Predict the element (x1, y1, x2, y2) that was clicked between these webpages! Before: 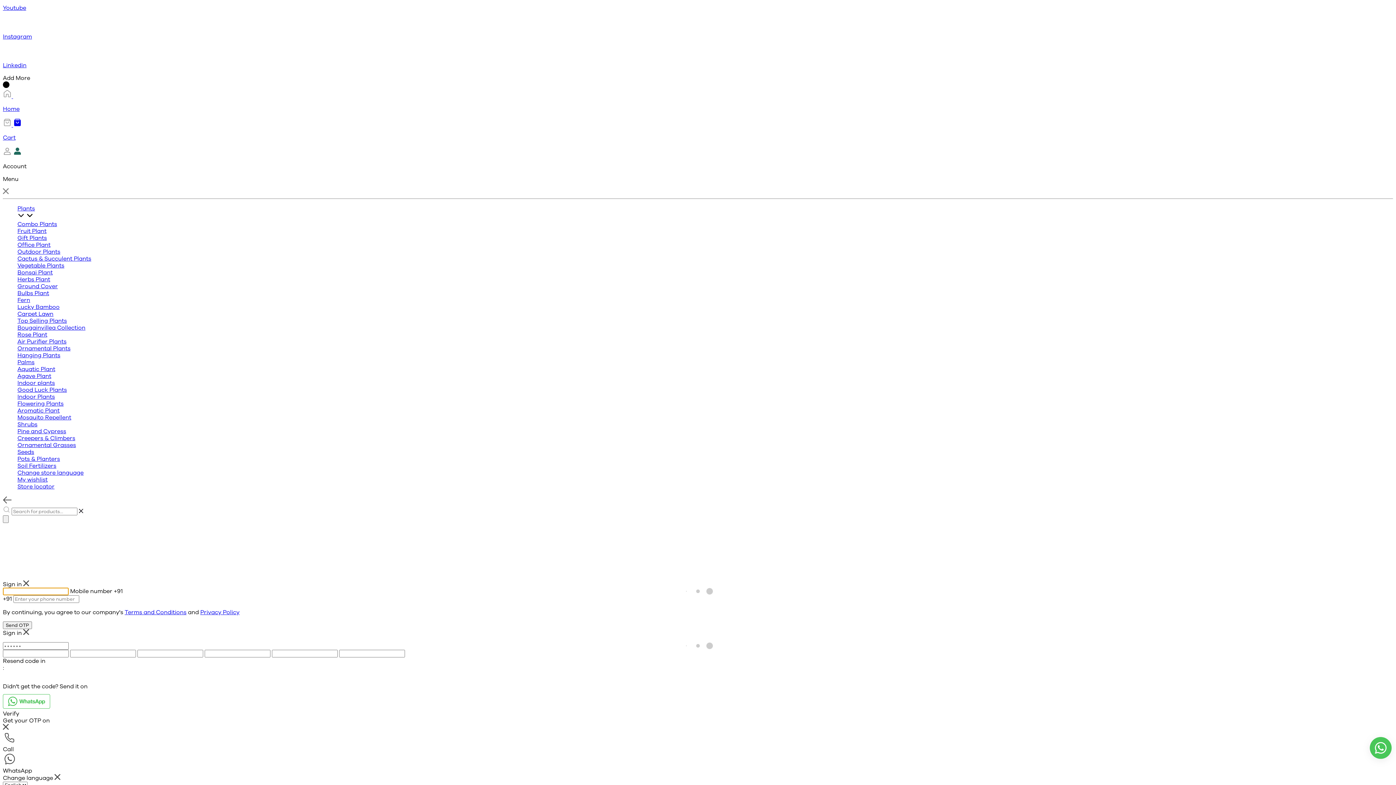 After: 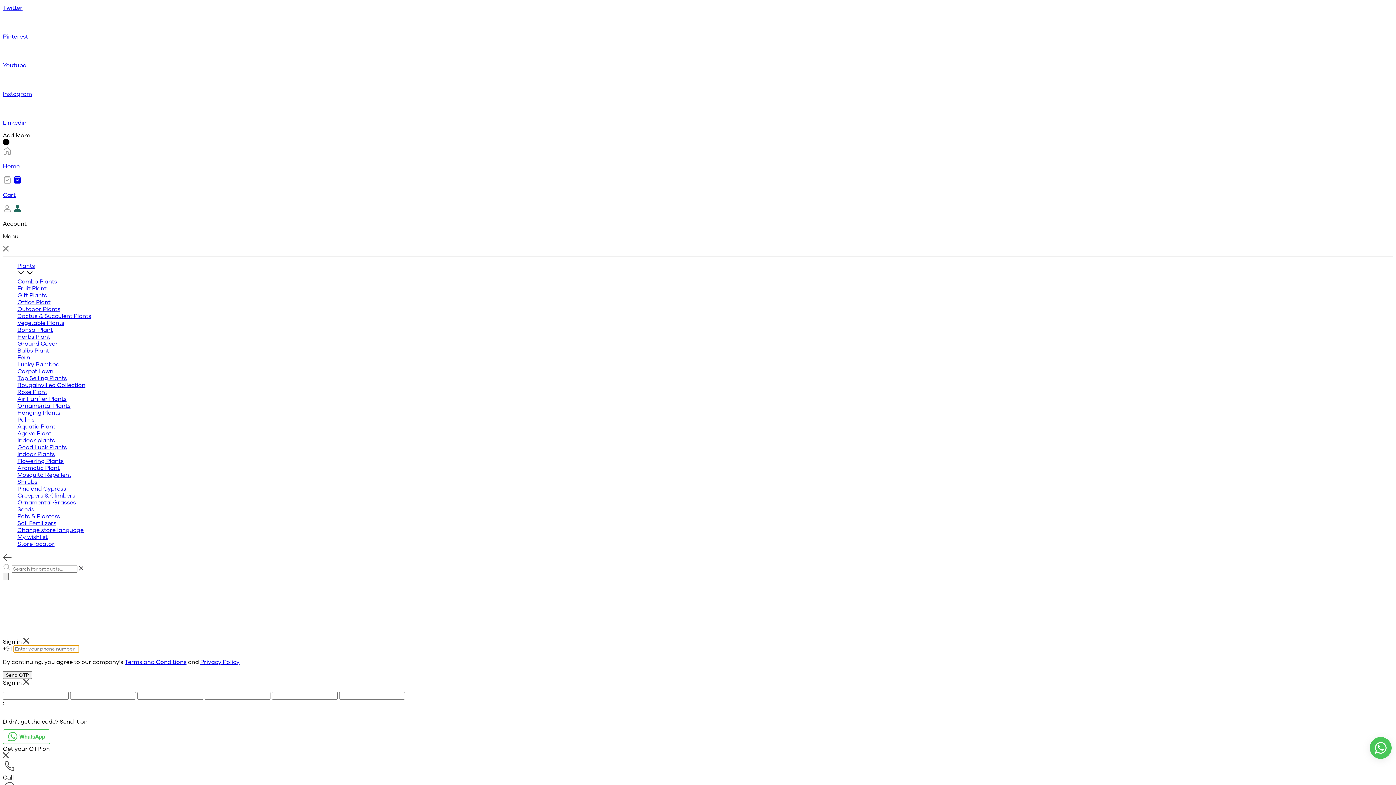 Action: label: Soil Fertilizers bbox: (17, 462, 56, 469)